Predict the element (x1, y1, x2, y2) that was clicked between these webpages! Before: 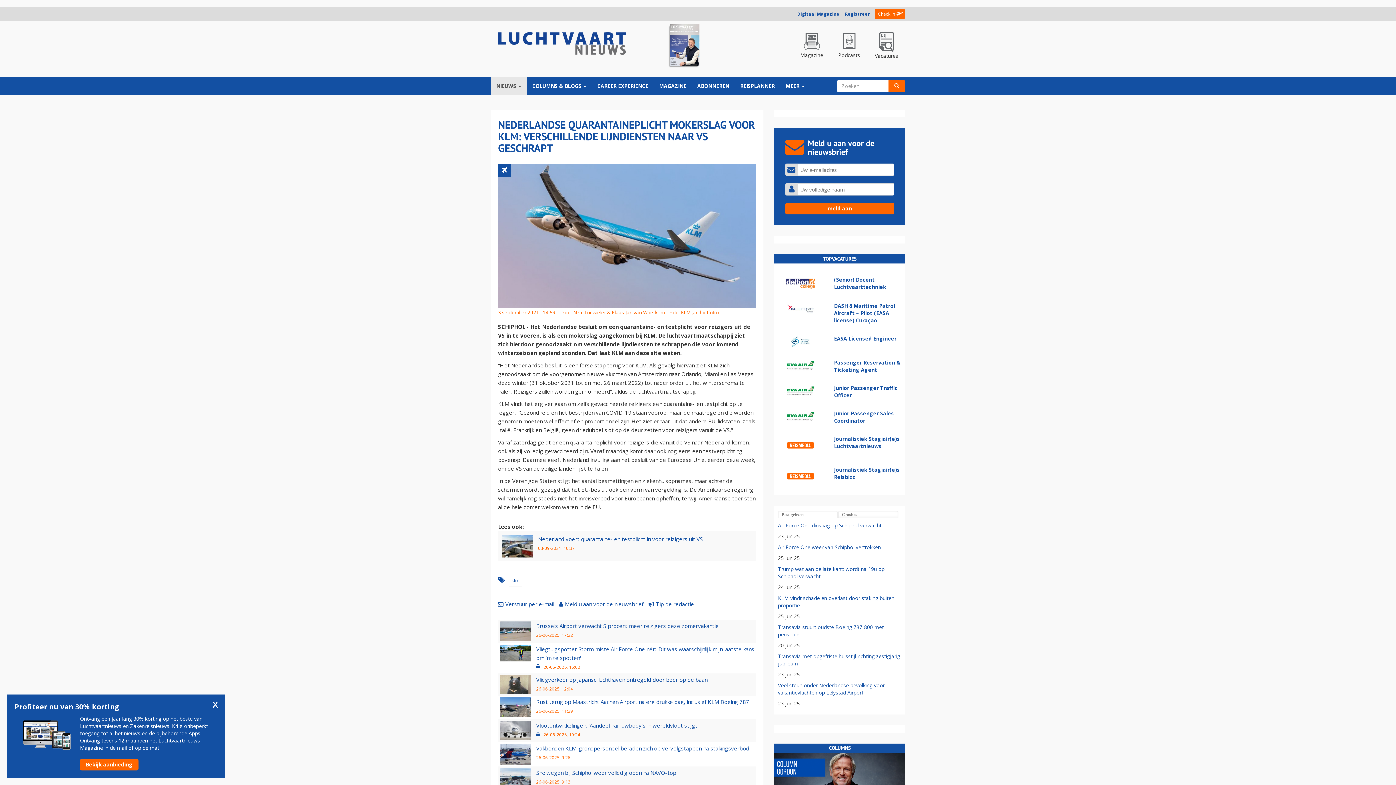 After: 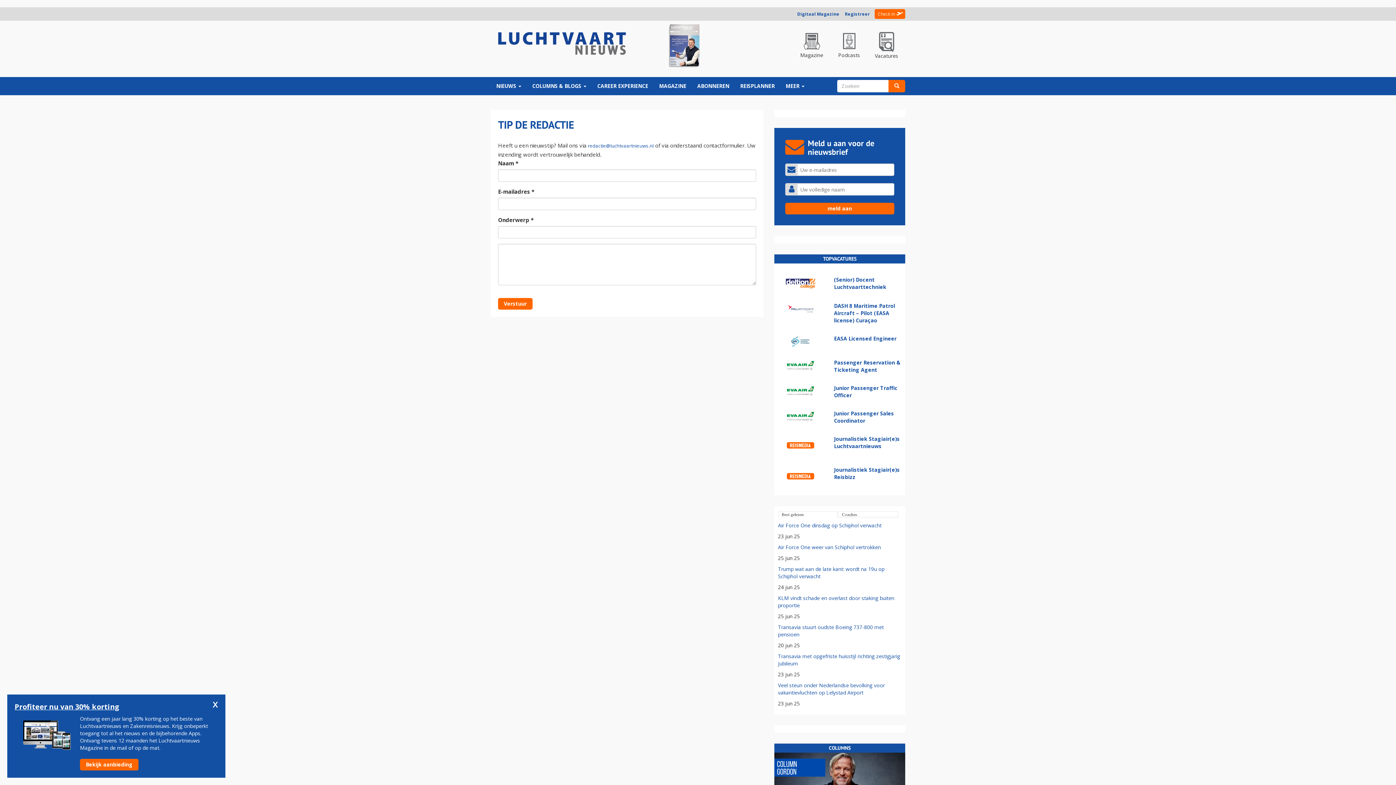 Action: label: Tip de redactie bbox: (648, 600, 694, 609)